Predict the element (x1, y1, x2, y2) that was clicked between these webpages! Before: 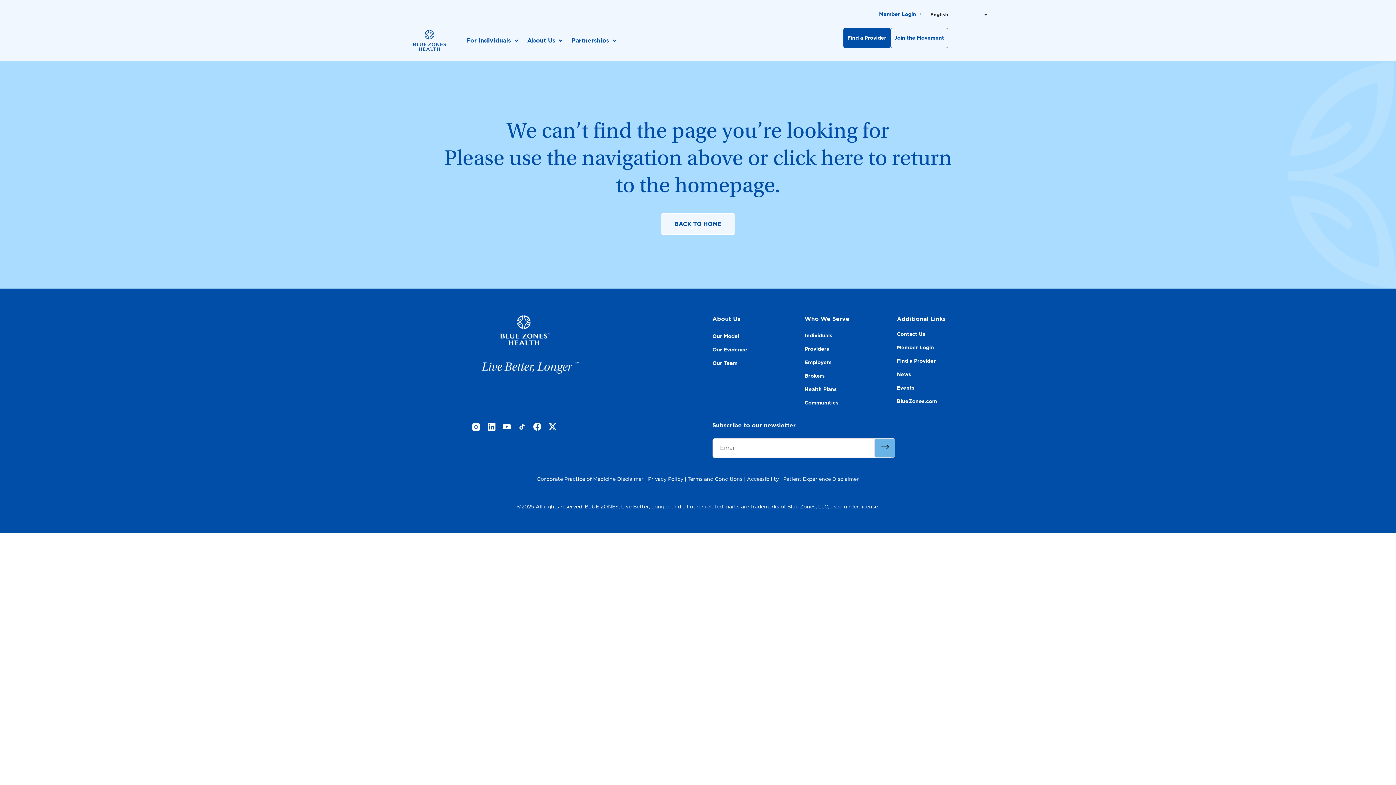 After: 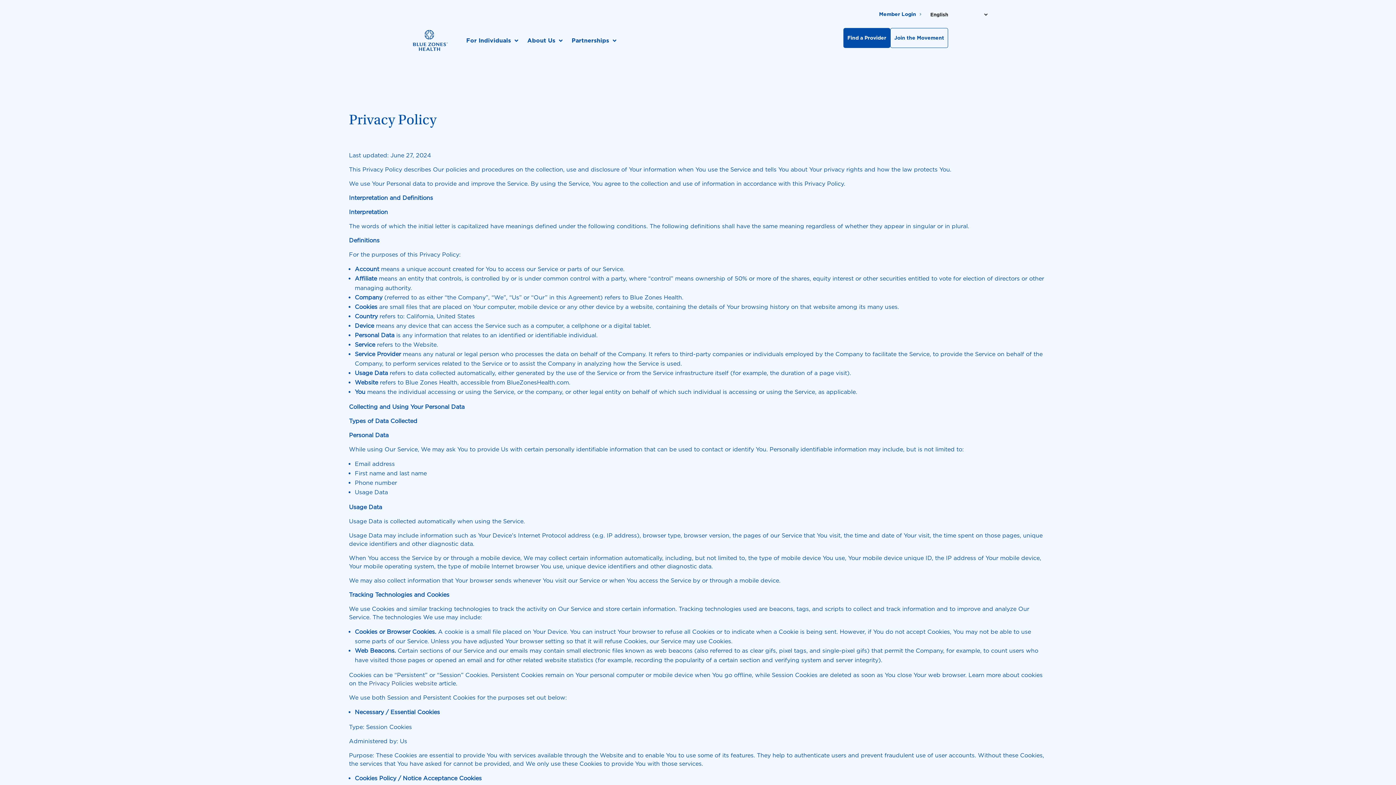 Action: bbox: (648, 476, 683, 482) label: Privacy Policy